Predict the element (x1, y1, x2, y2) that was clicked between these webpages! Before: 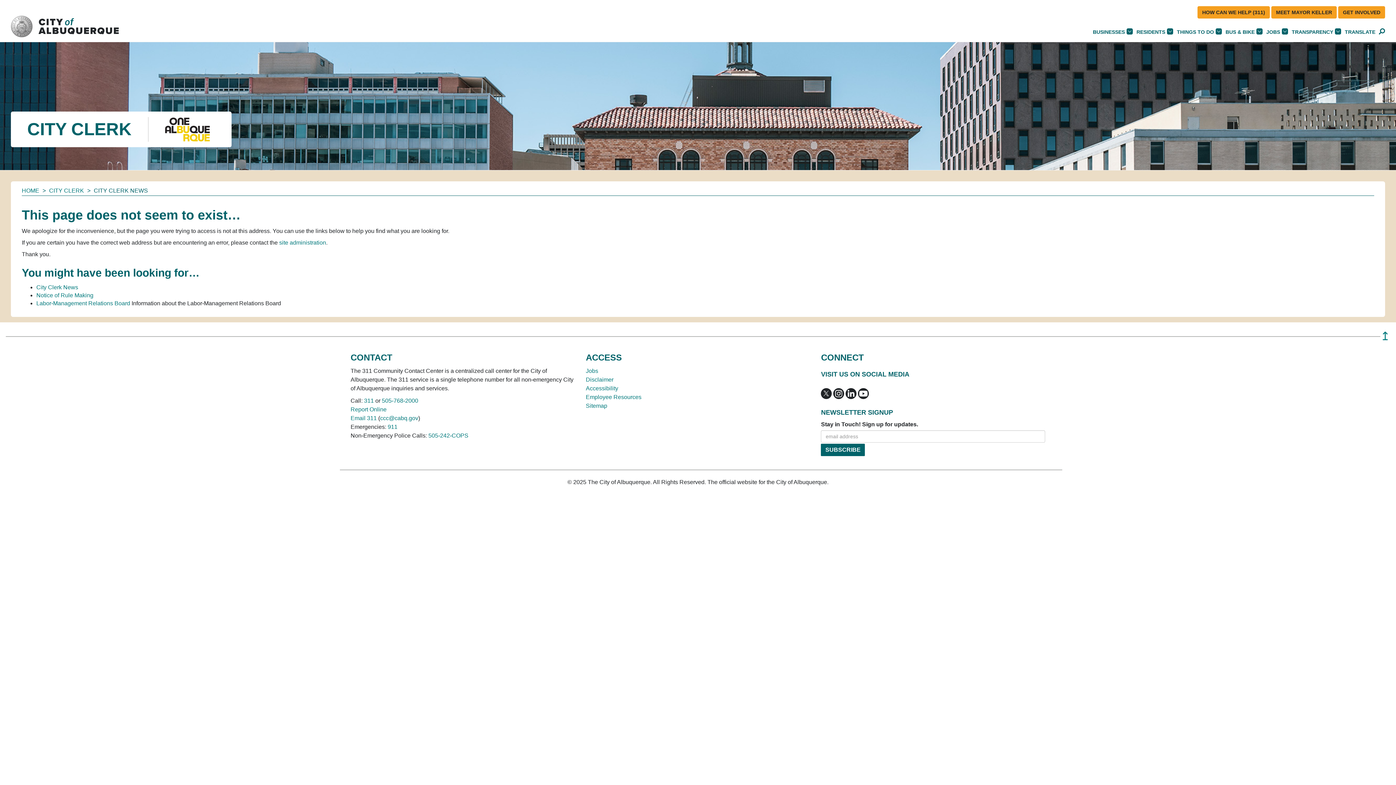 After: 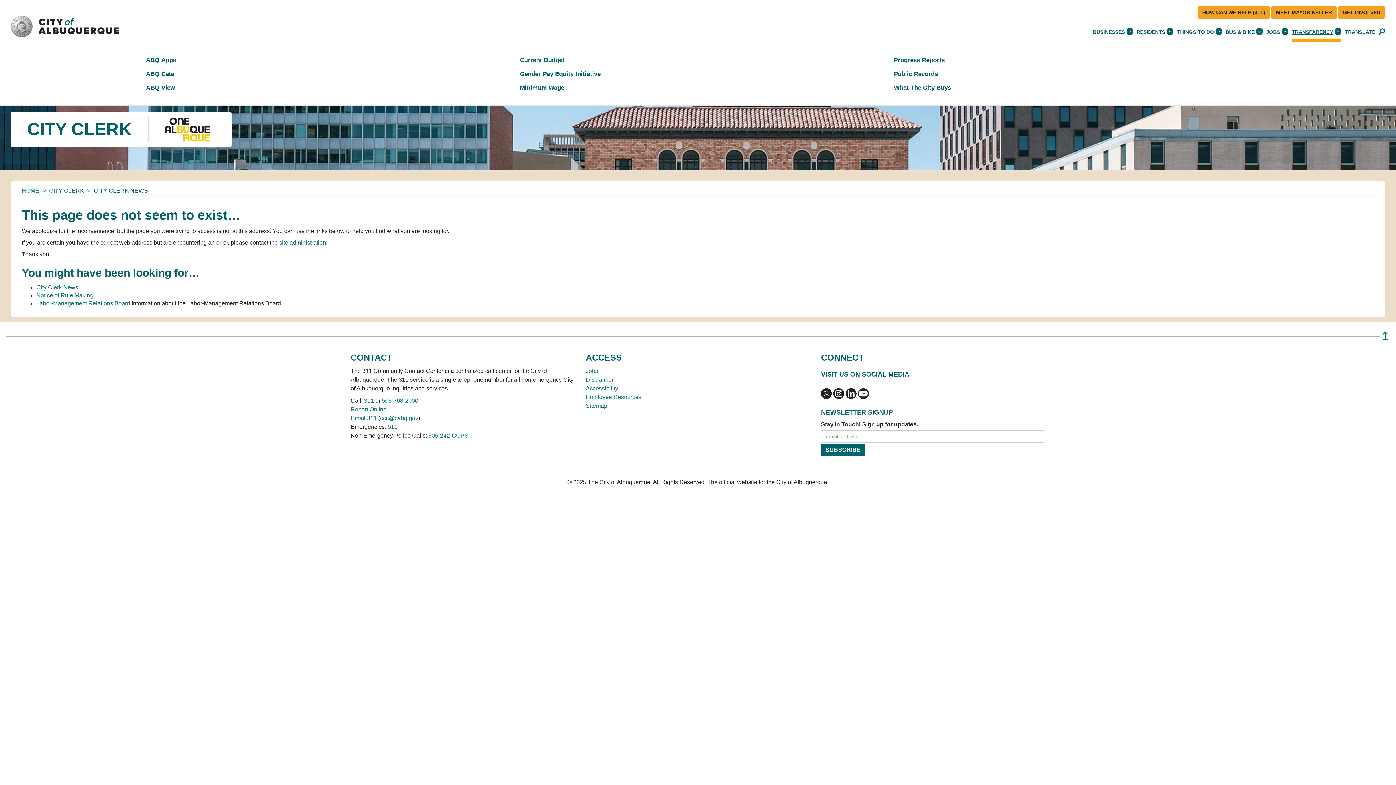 Action: label: TRANSPARENCY bbox: (1292, 29, 1341, 34)